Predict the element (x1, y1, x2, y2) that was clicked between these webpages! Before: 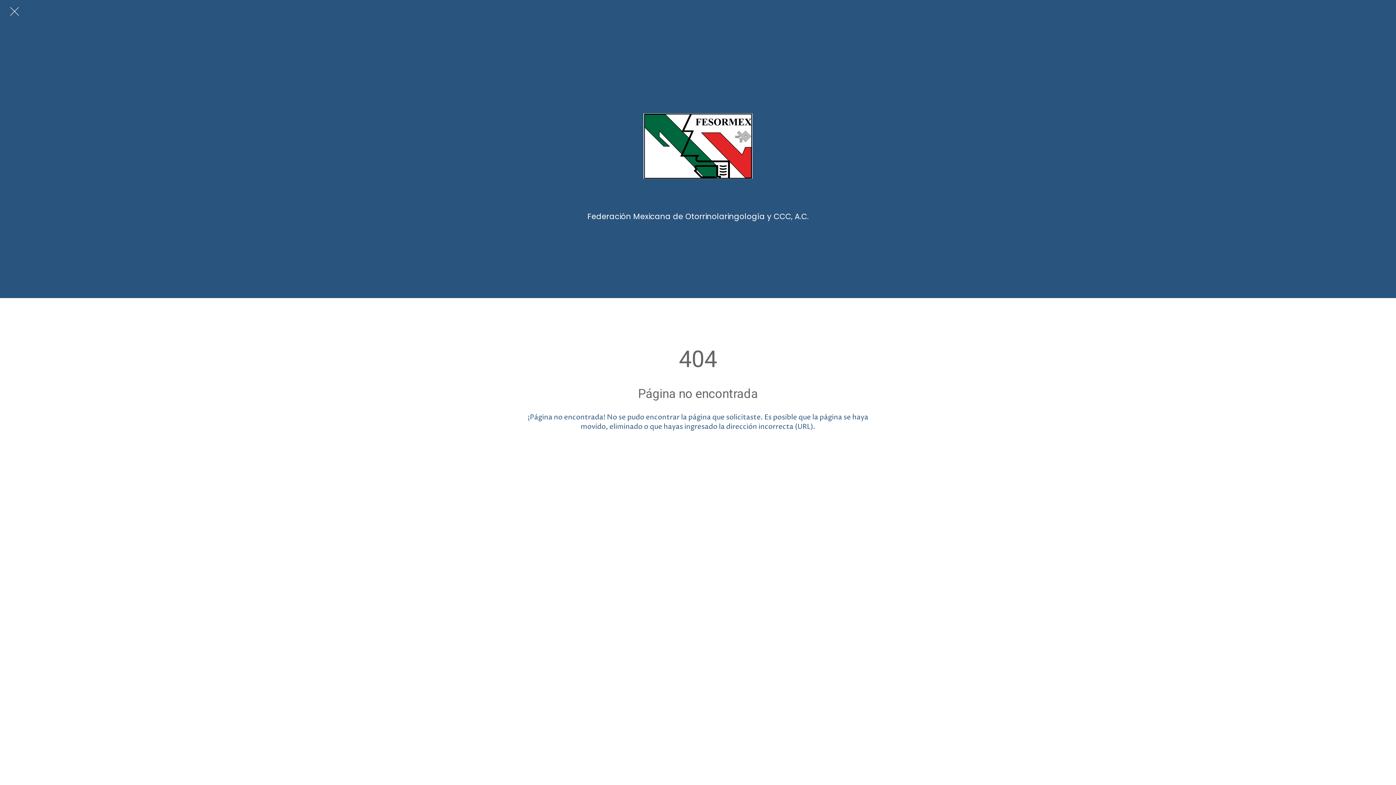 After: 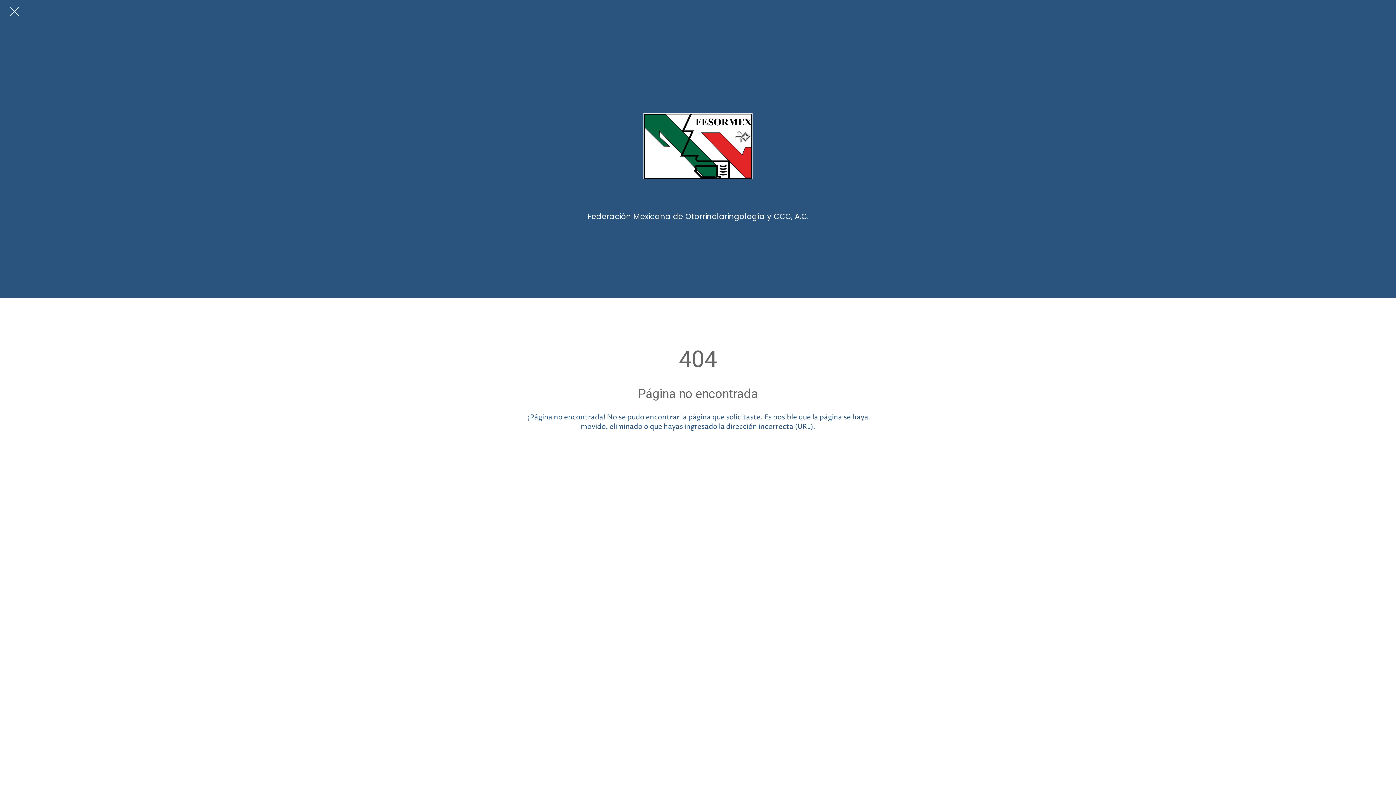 Action: label: Cerrar bbox: (10, 7, 18, 16)